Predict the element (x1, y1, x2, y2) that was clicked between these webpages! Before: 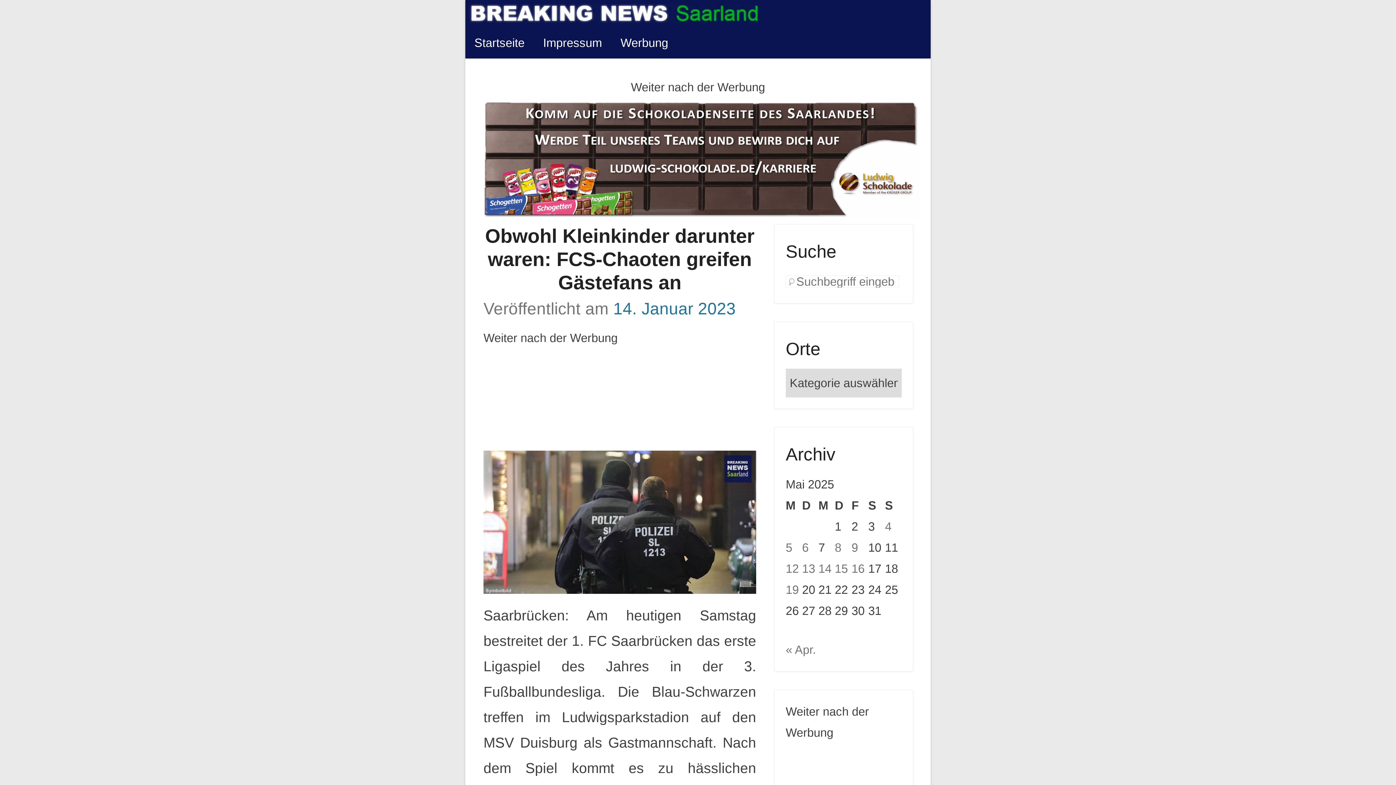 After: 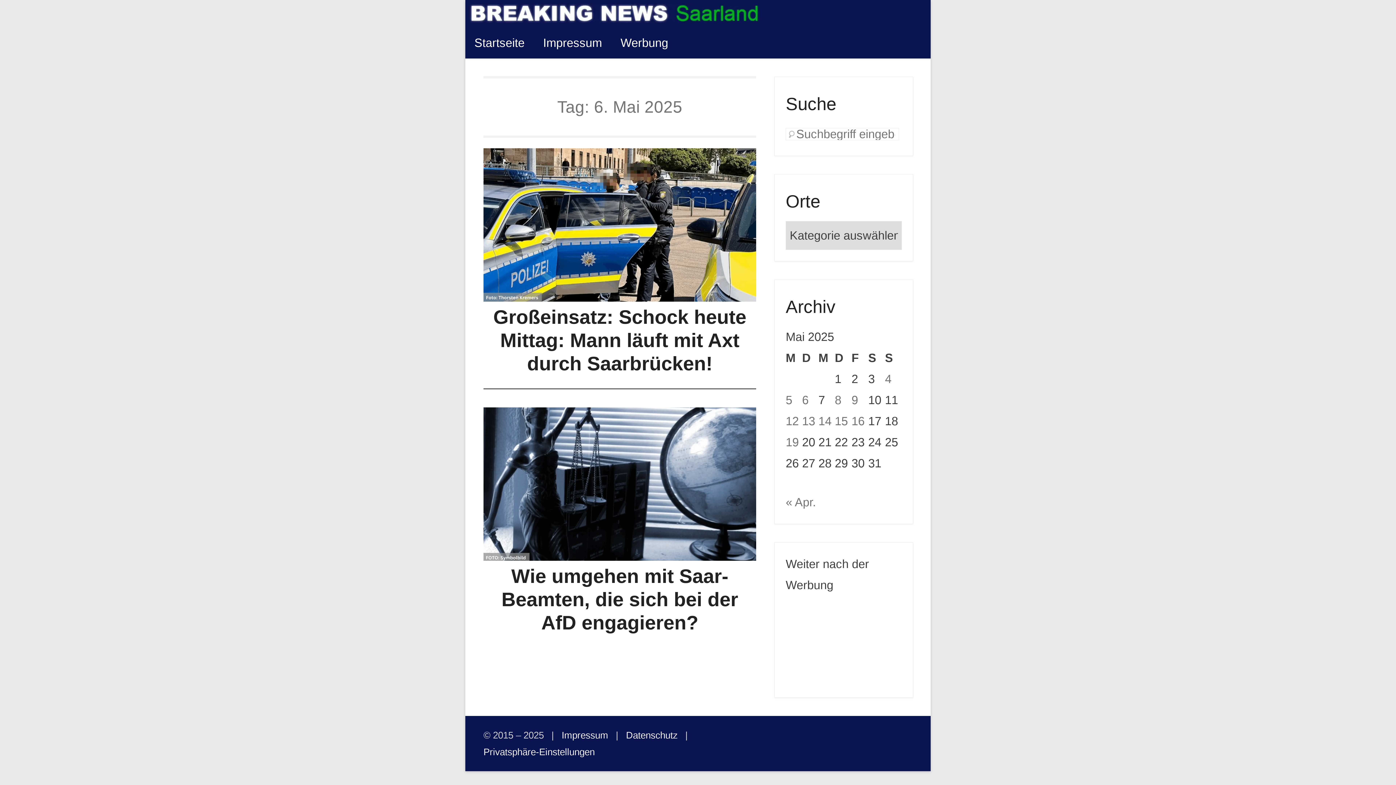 Action: label: Beiträge veröffentlicht am 6. May 2025 bbox: (802, 541, 808, 554)